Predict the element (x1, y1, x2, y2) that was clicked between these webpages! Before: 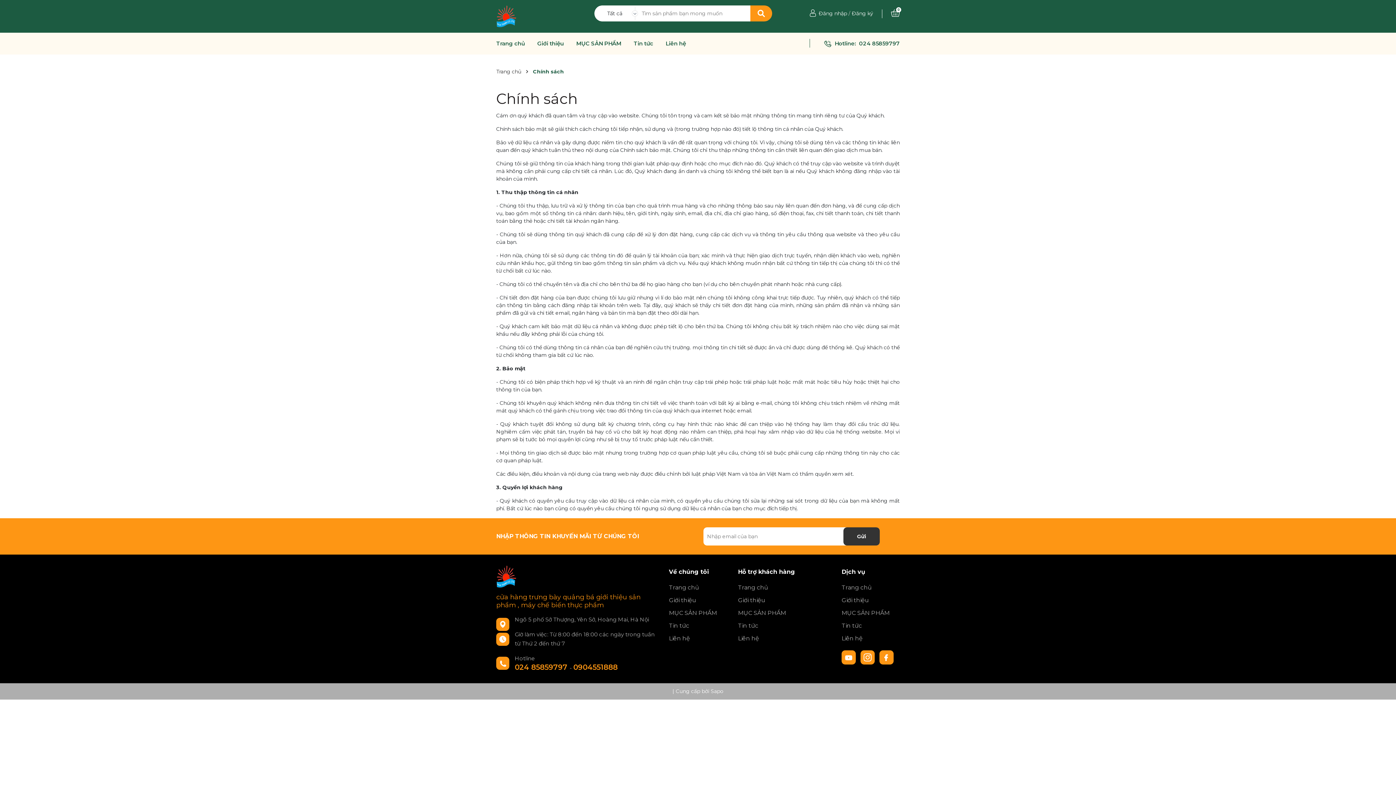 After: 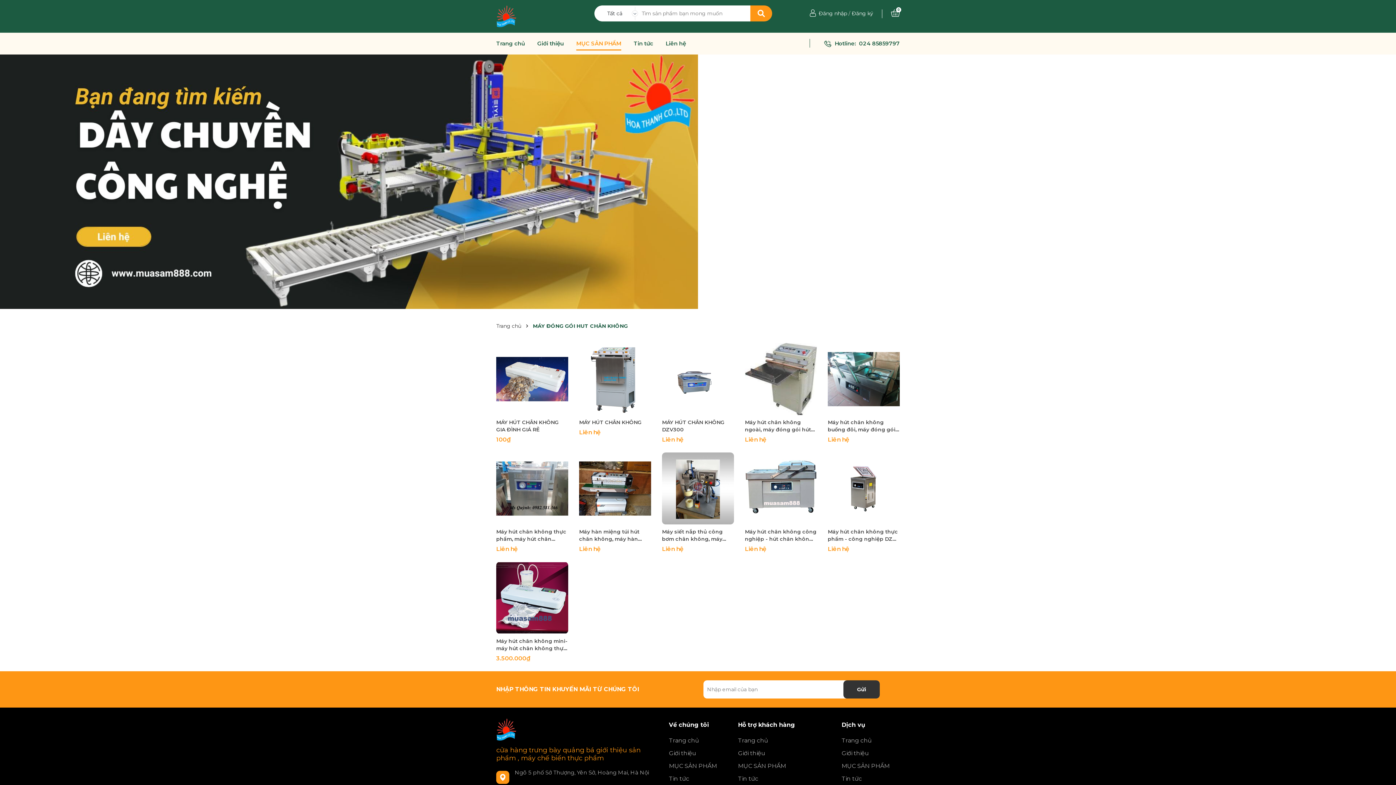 Action: label: MỤC SẢN PHẨM bbox: (841, 606, 900, 619)